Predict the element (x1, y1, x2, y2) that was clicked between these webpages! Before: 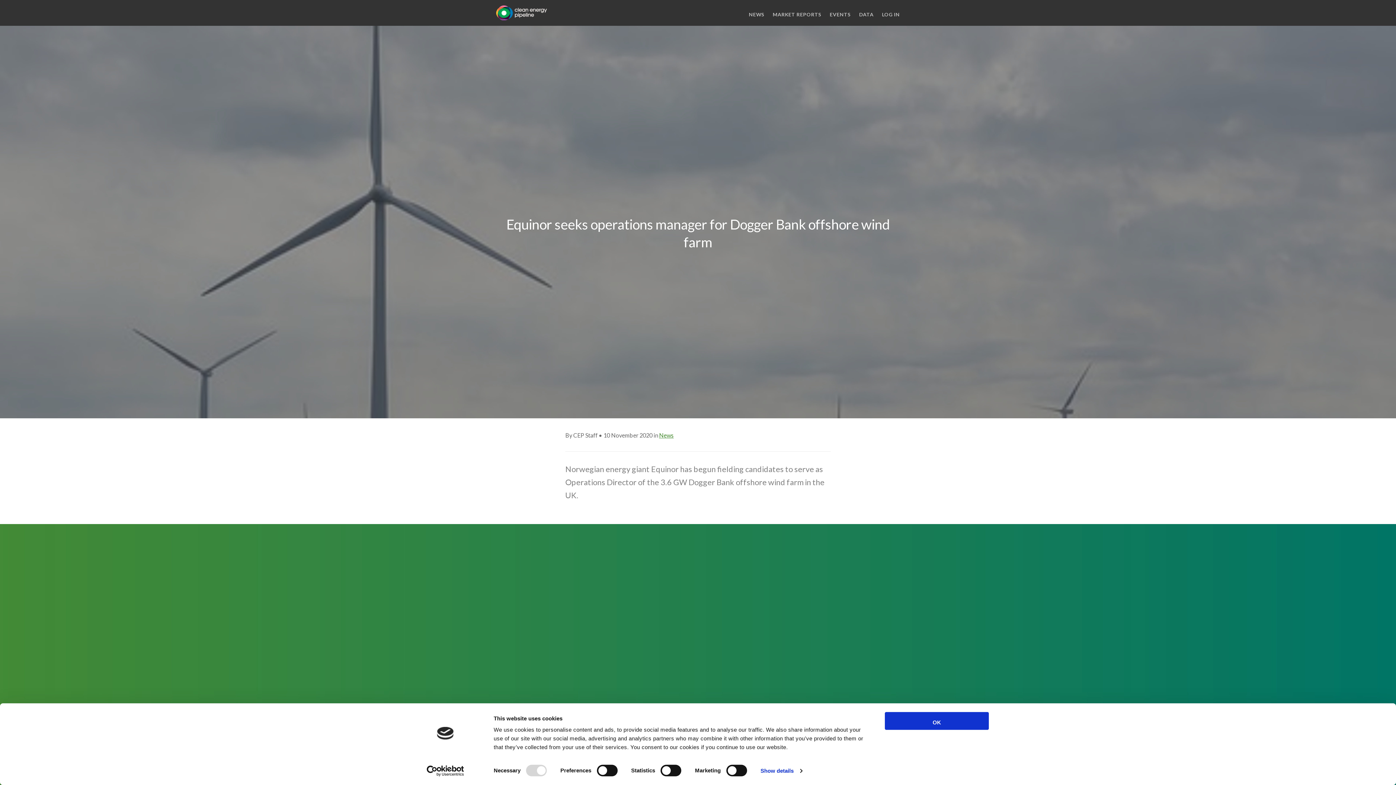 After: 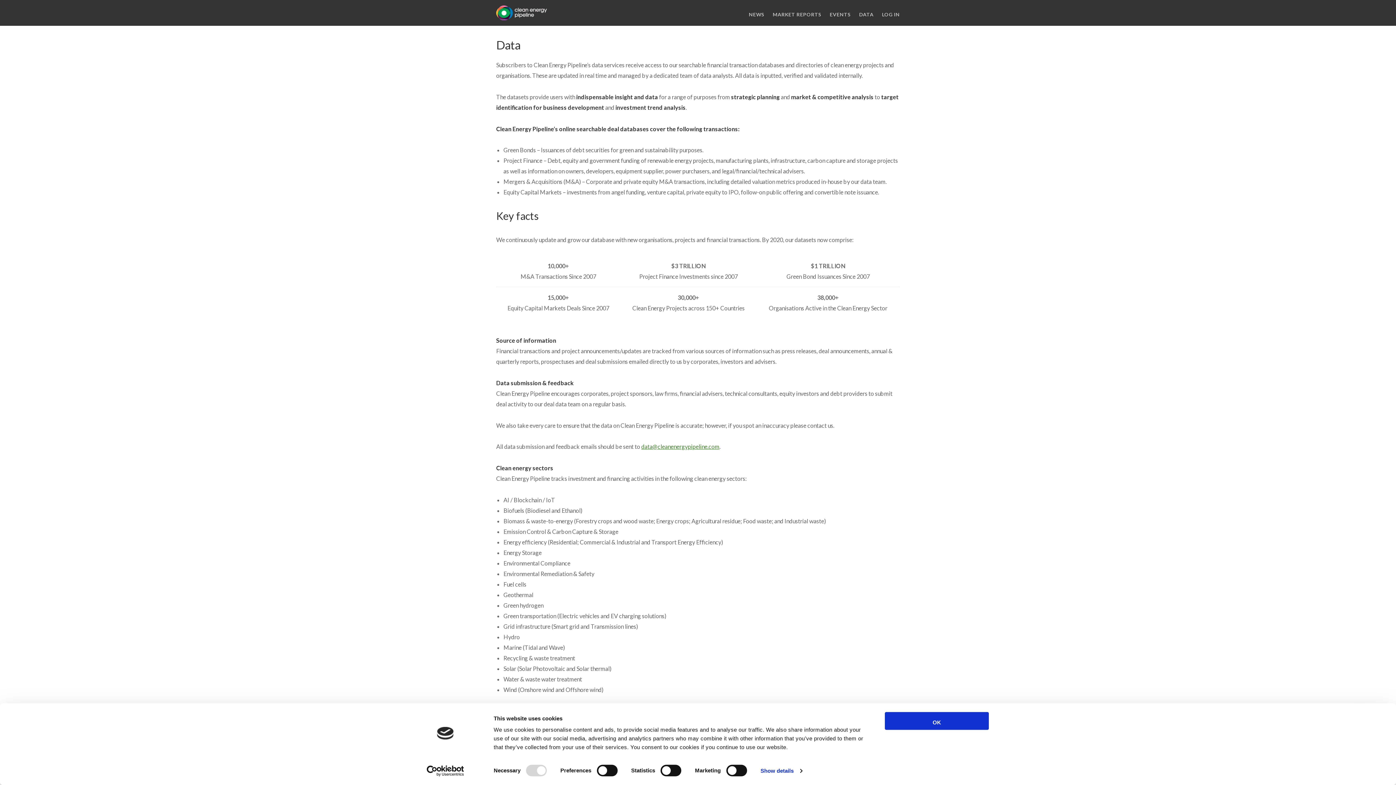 Action: bbox: (859, 7, 873, 21) label: DATA